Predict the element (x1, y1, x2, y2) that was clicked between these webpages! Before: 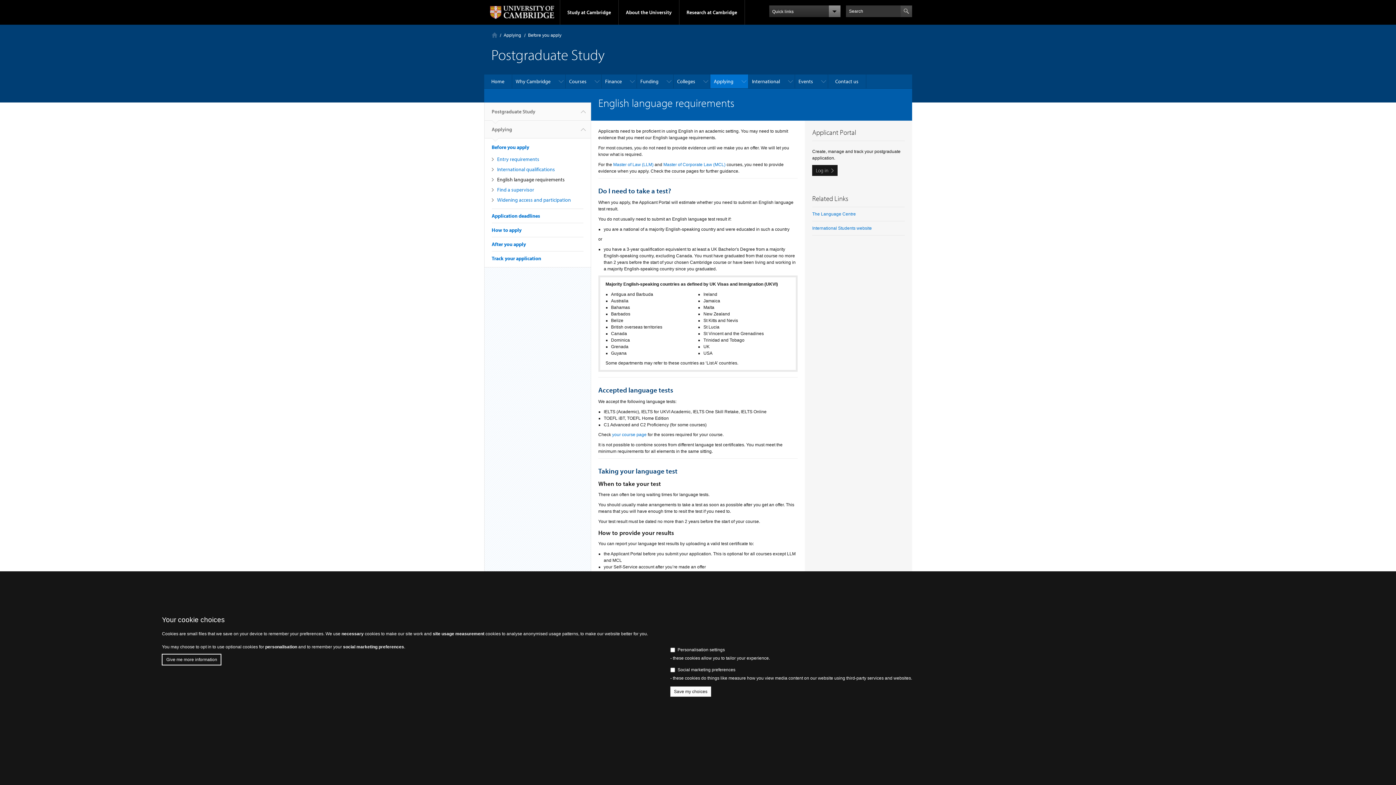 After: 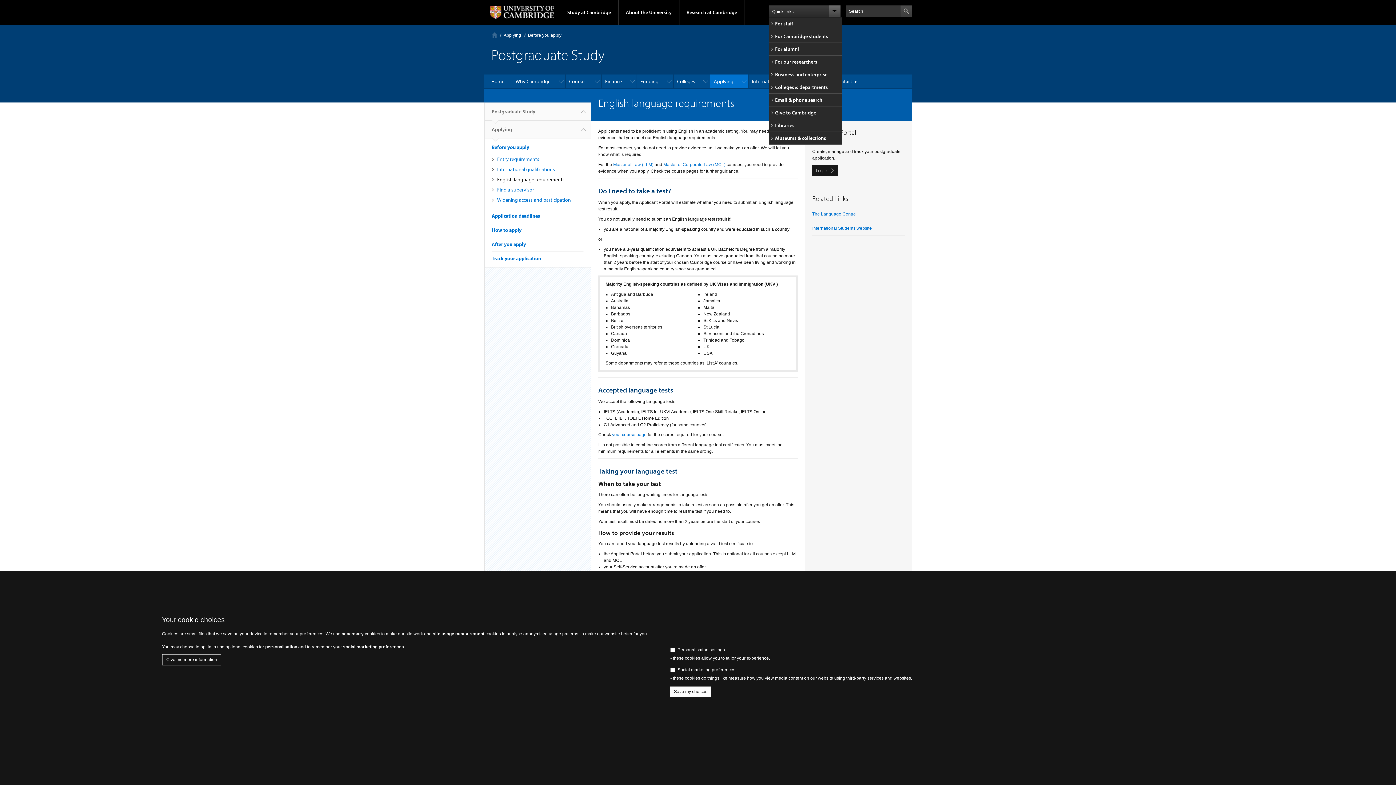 Action: label: Quick links bbox: (769, 5, 840, 17)